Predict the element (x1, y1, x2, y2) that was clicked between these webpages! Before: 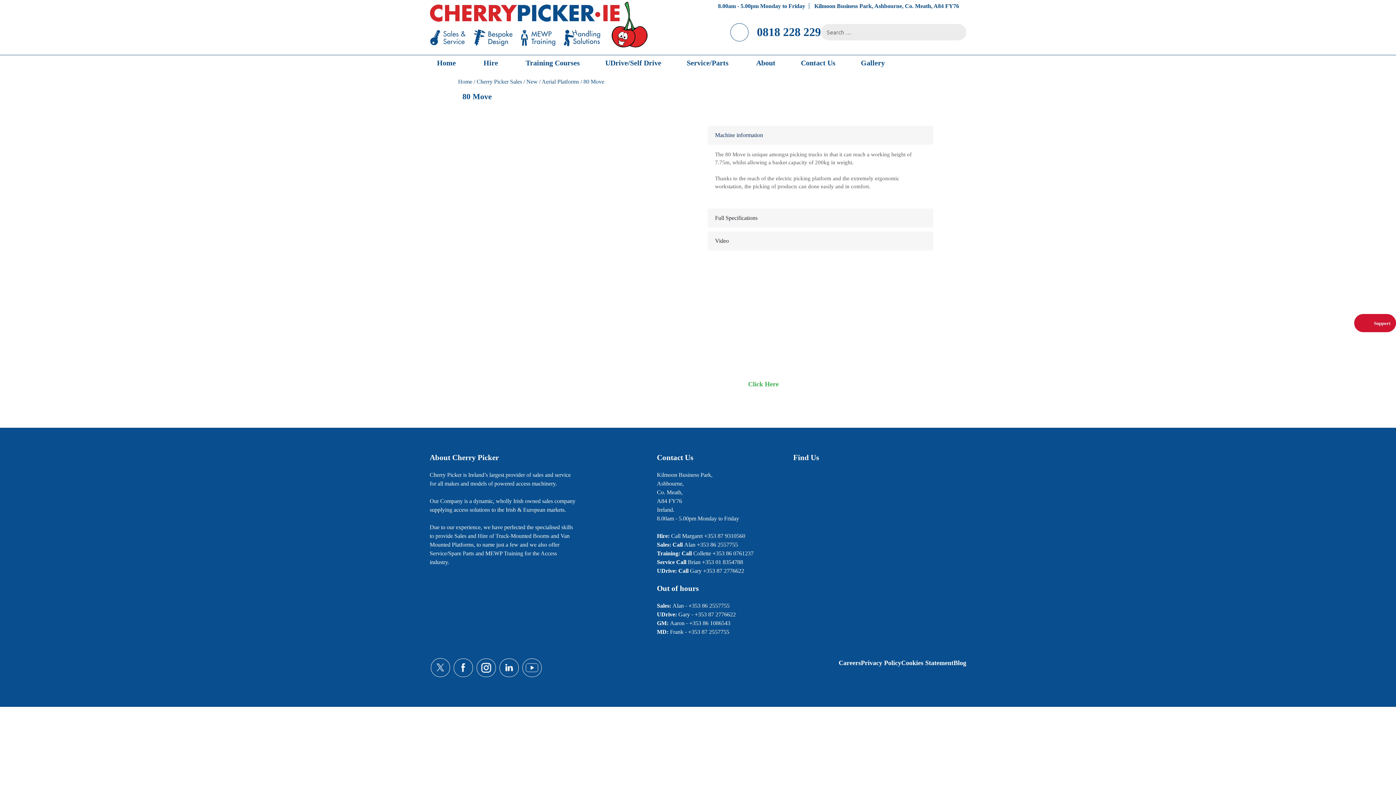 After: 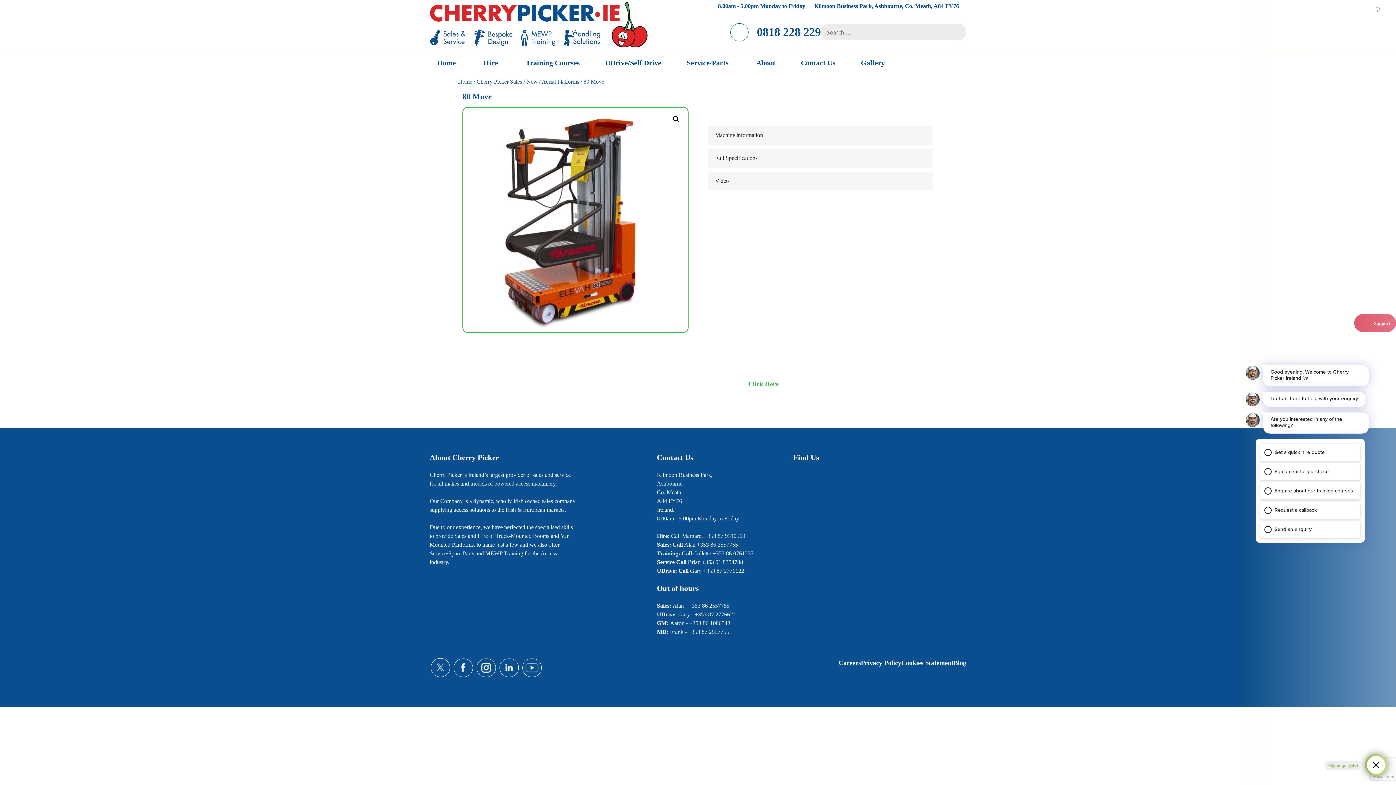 Action: bbox: (707, 125, 933, 144) label: Machine information